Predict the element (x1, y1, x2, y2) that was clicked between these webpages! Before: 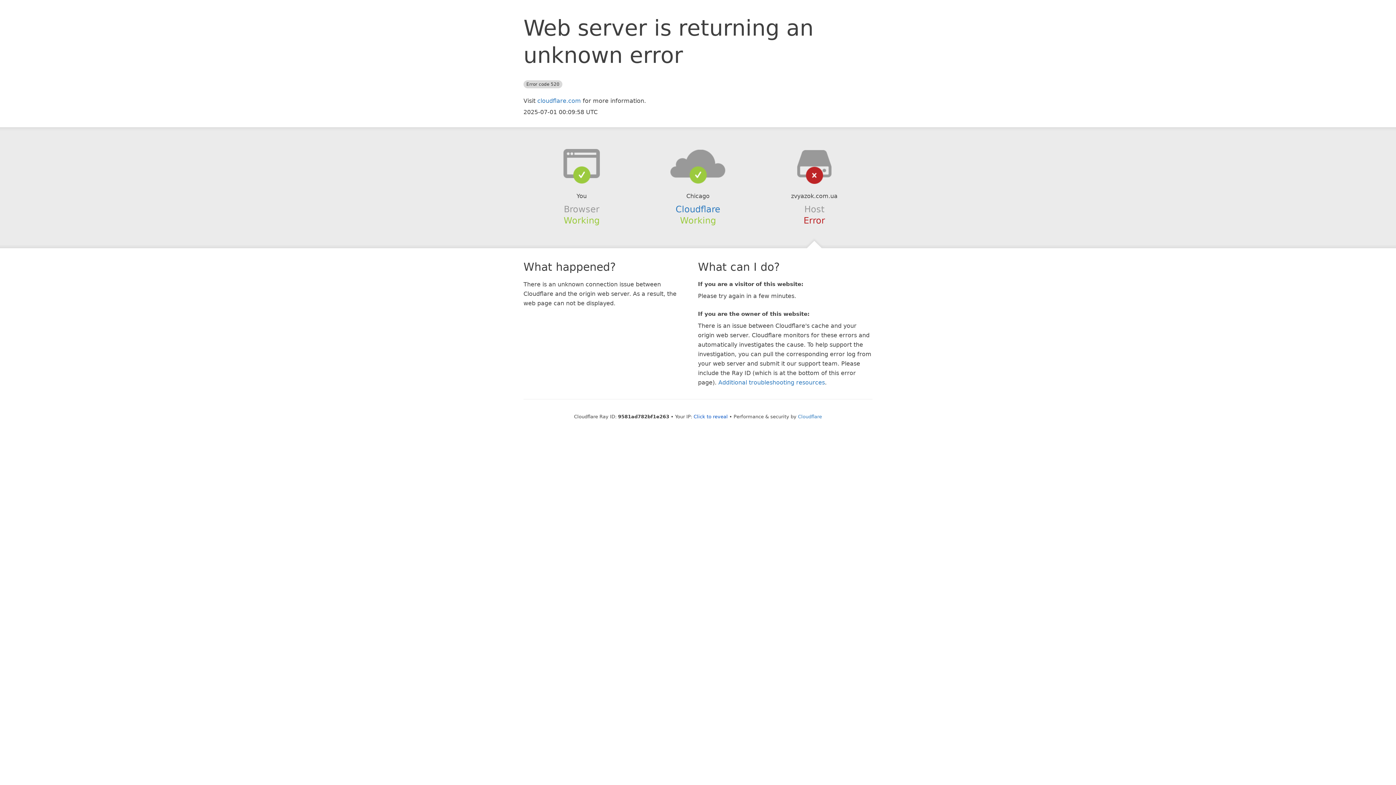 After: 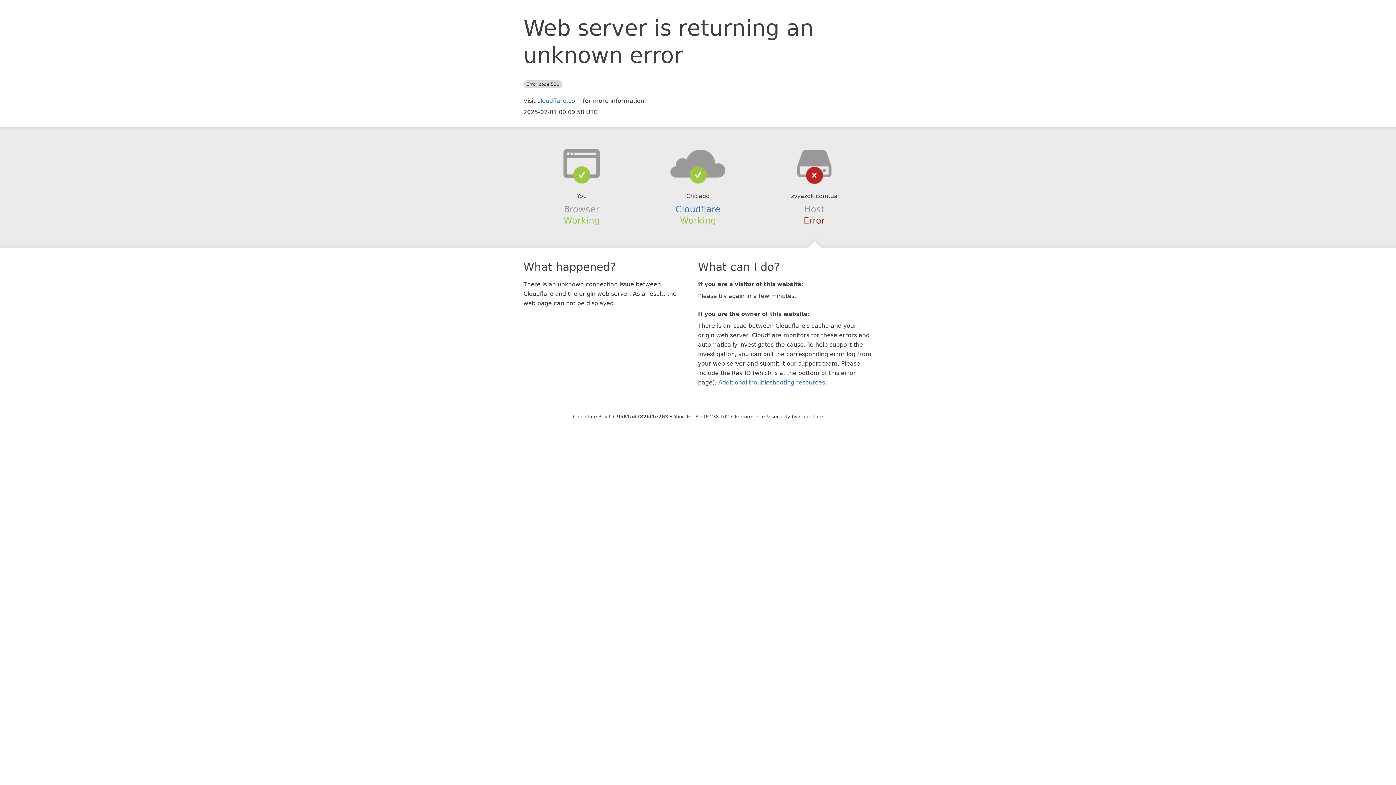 Action: label: Click to reveal bbox: (693, 414, 728, 419)